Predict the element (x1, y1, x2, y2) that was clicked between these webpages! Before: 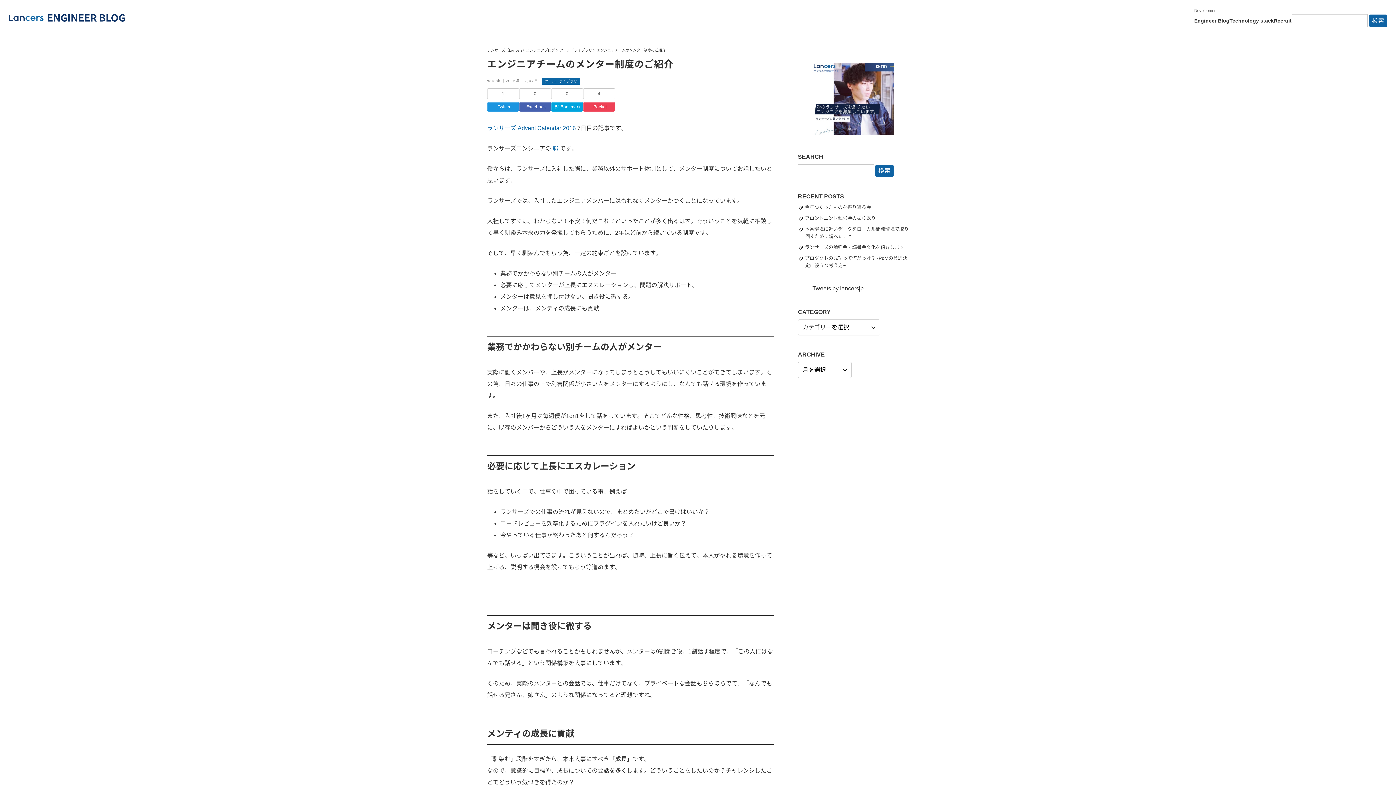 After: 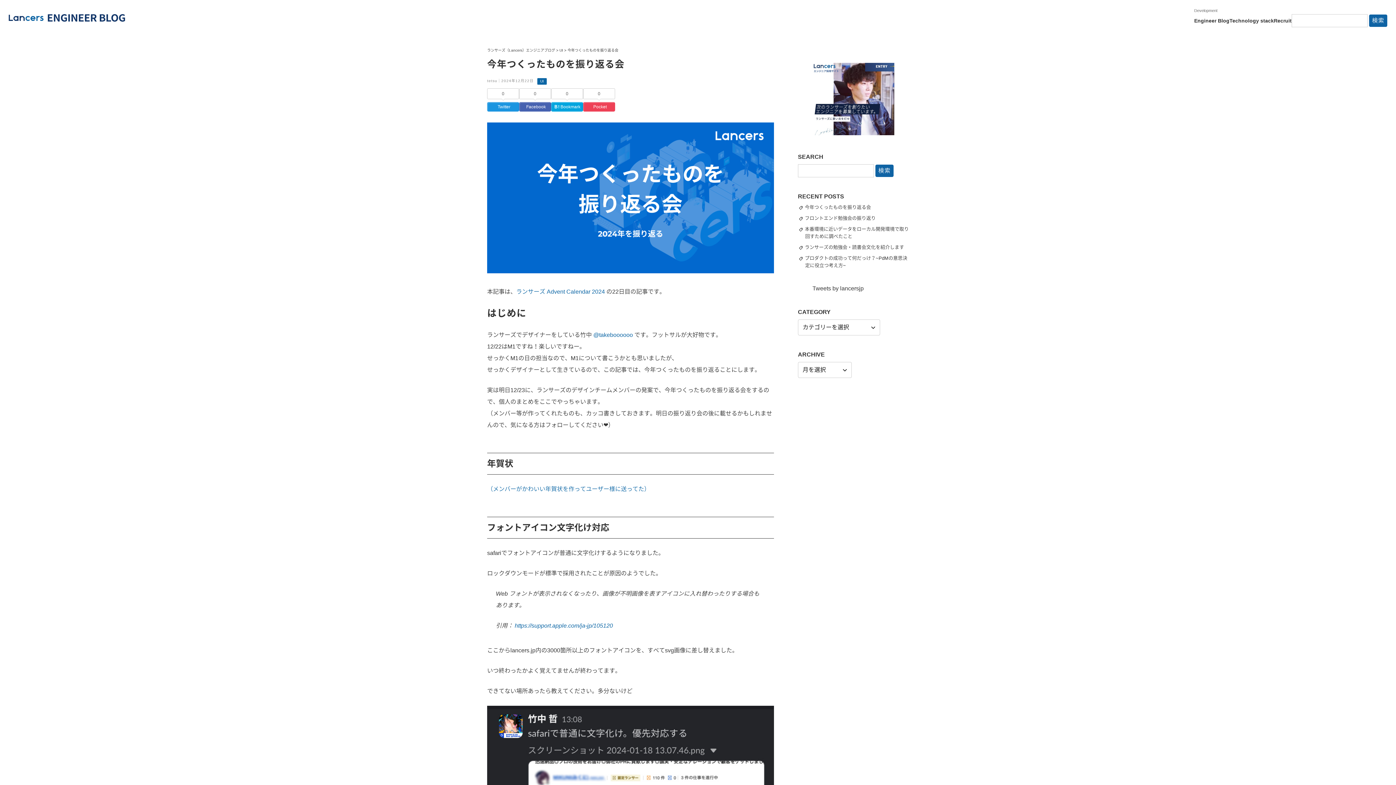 Action: label: 今年つくったものを振り返る会 bbox: (811, 204, 871, 210)